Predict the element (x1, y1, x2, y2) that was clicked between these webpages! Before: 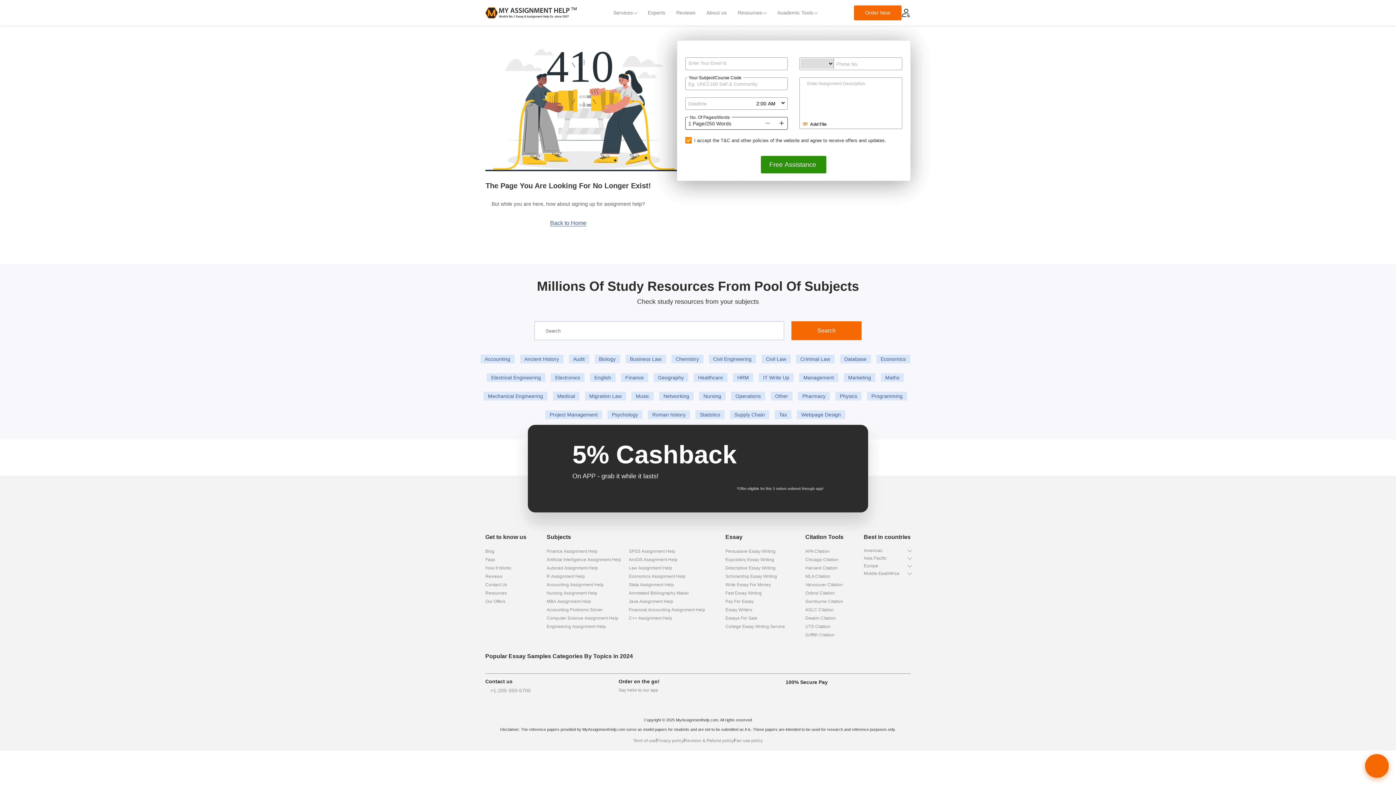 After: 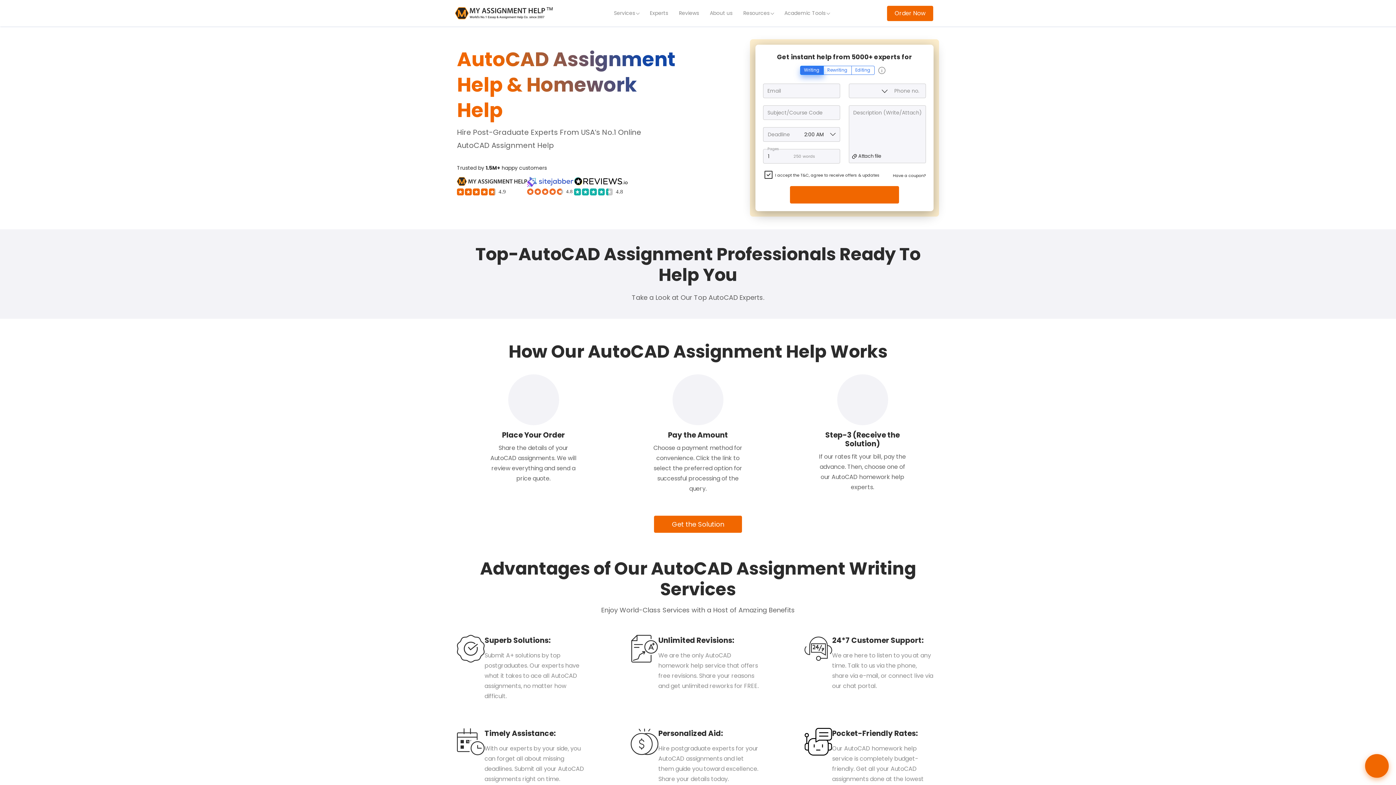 Action: bbox: (546, 565, 598, 570) label: Autocad Assignment Help